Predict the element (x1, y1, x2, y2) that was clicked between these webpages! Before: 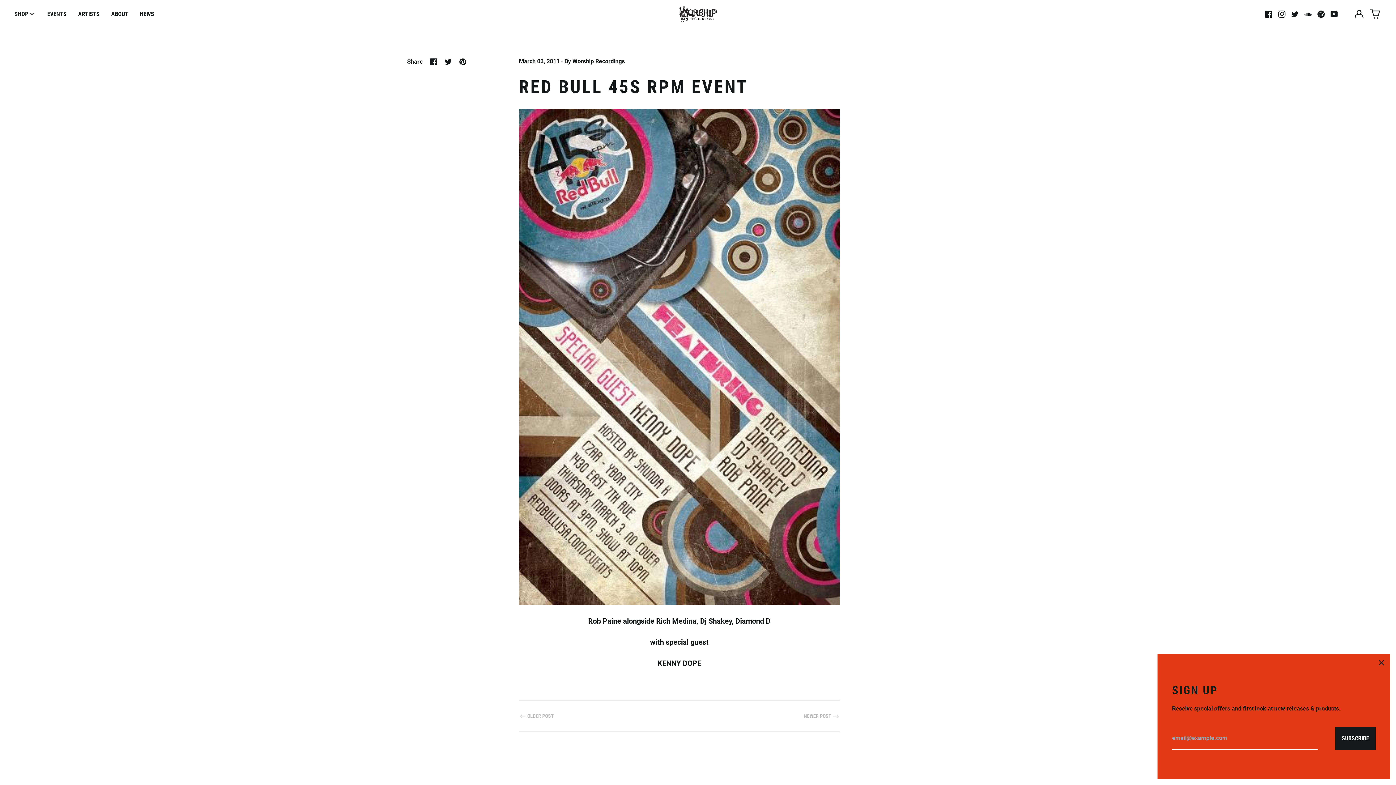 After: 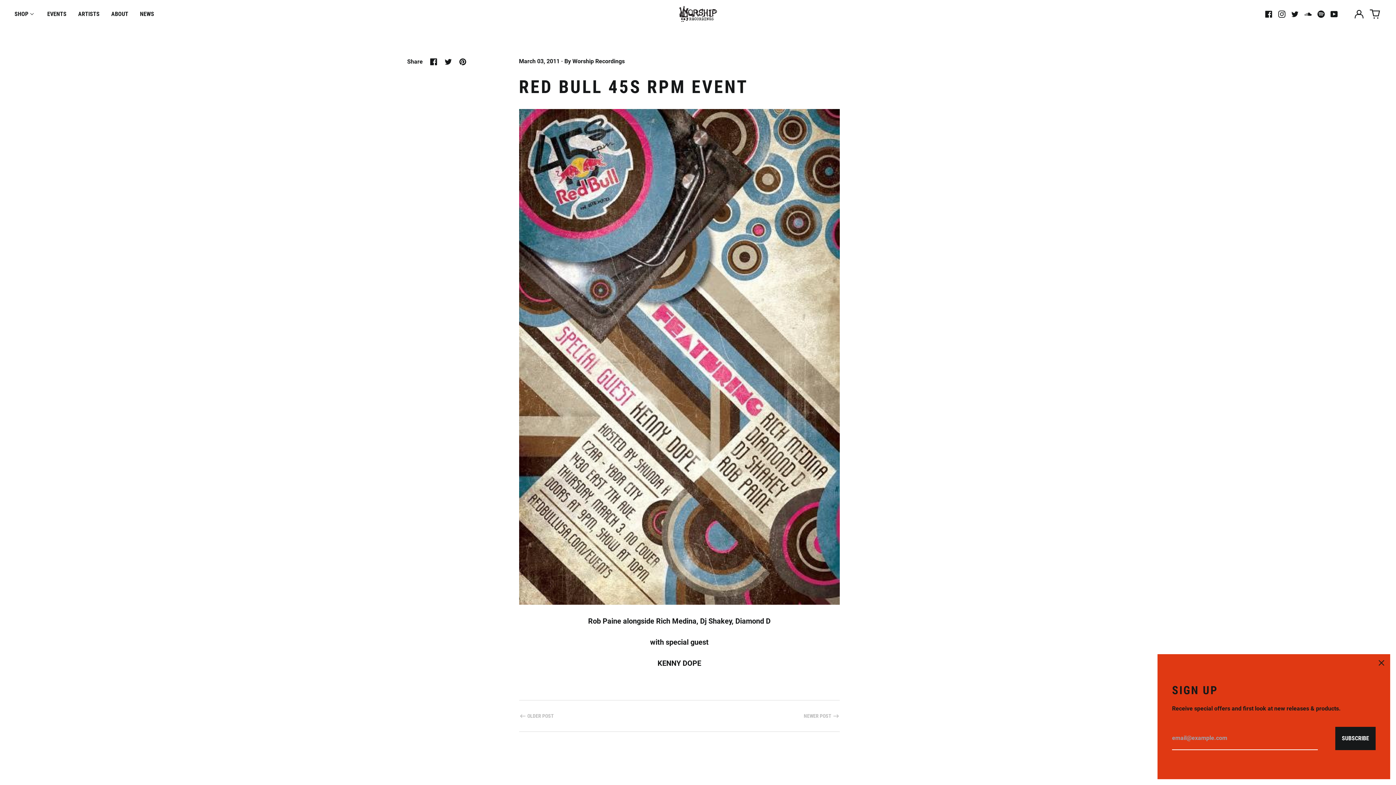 Action: bbox: (444, 58, 452, 65) label: Tweet on Twitter